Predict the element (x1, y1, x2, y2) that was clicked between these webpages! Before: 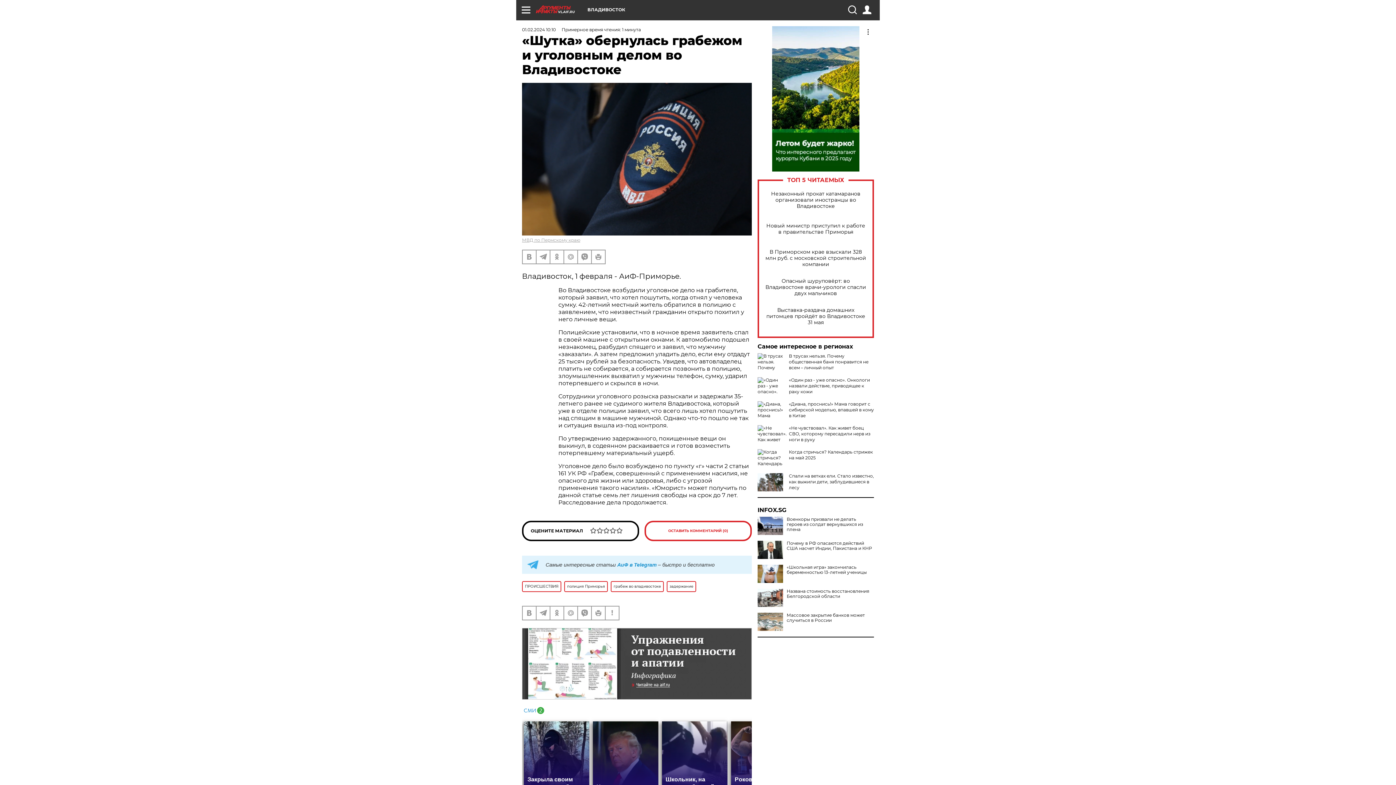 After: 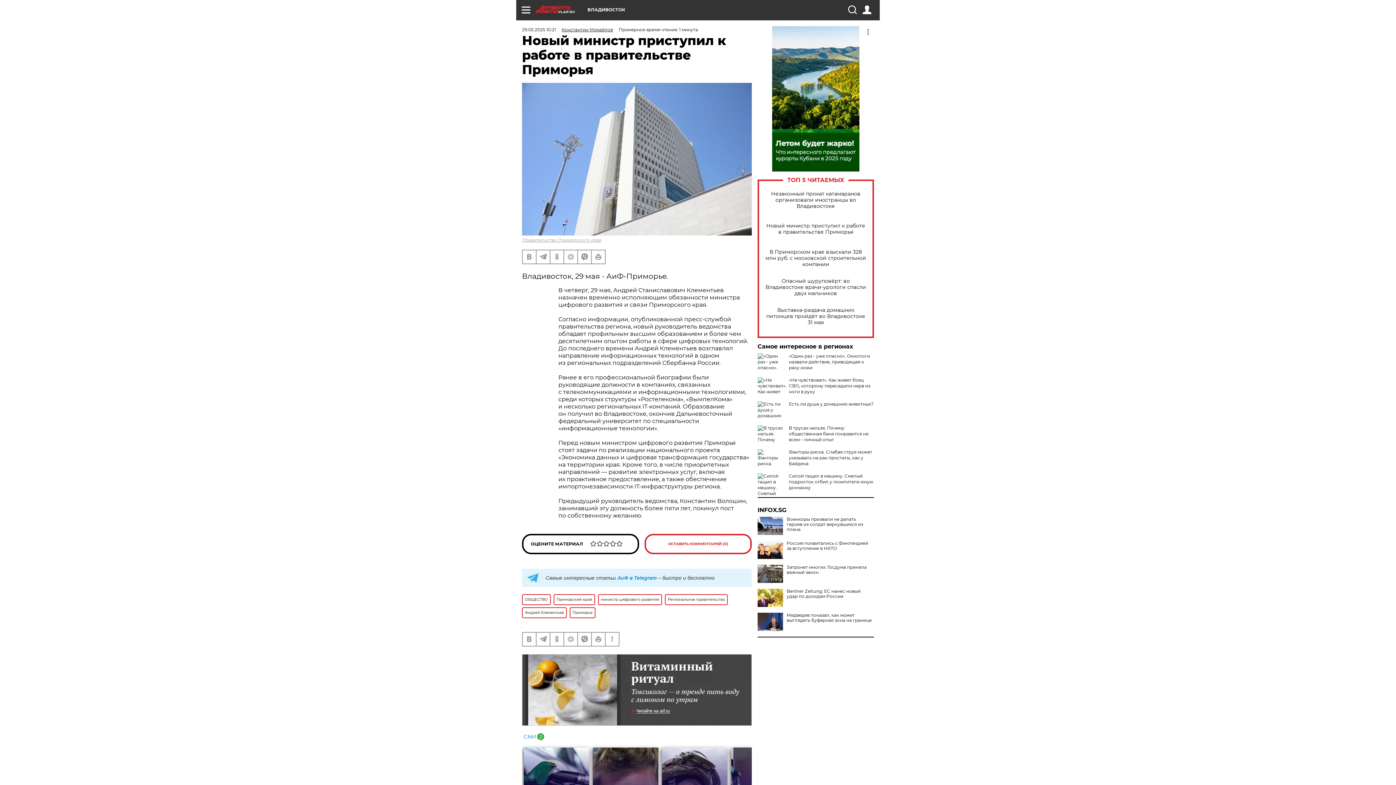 Action: bbox: (765, 222, 866, 235) label: Новый министр приступил к работе в правительстве Приморья